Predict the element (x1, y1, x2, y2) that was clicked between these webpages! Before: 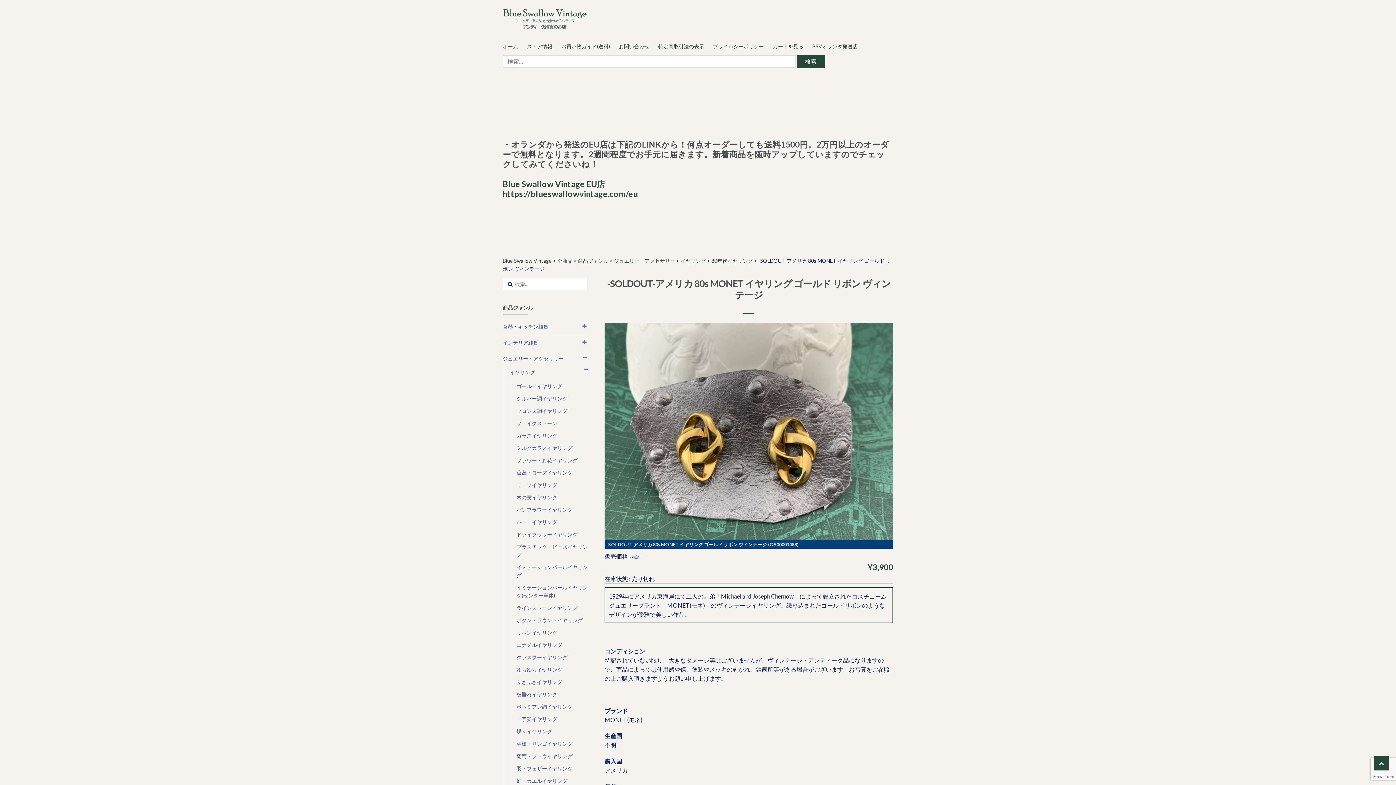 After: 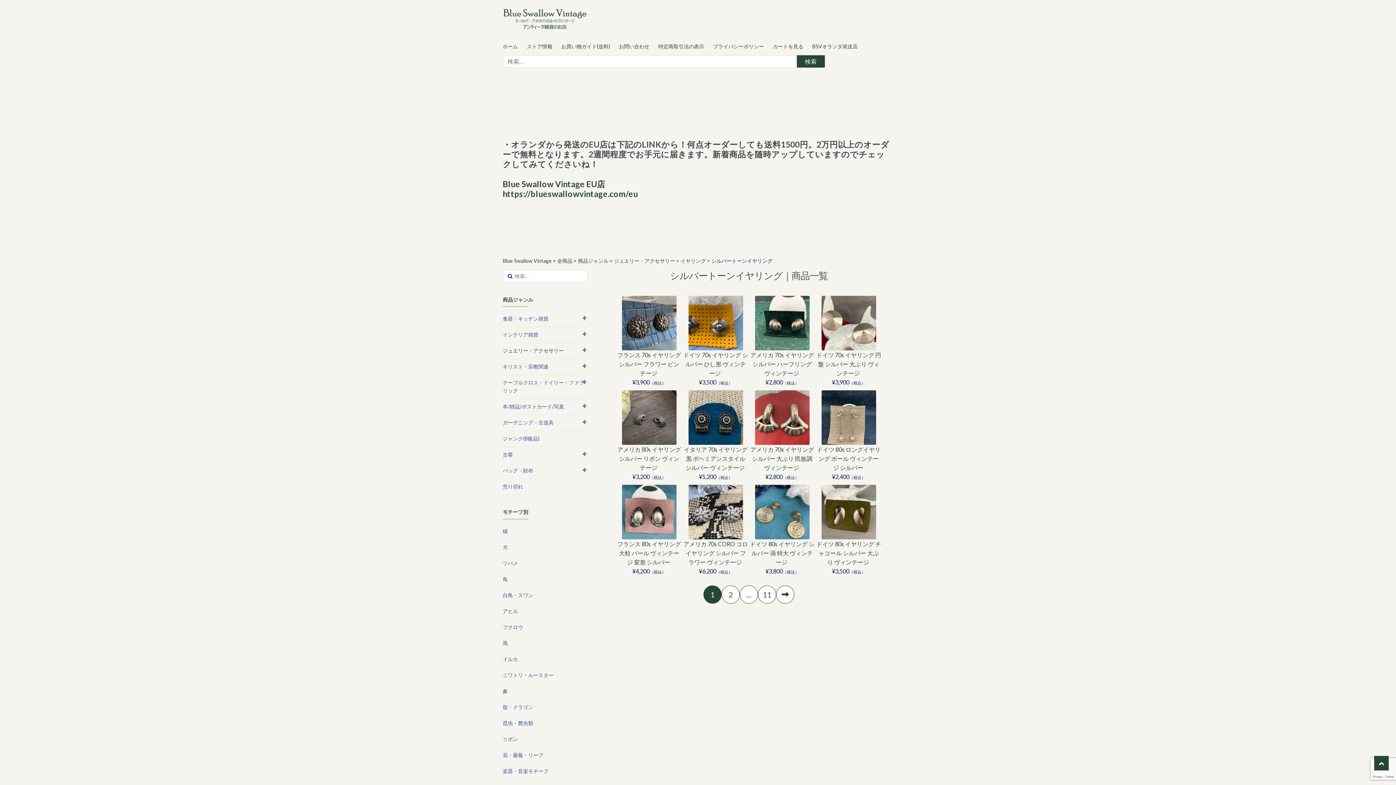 Action: bbox: (516, 395, 567, 401) label: シルバー調イヤリング